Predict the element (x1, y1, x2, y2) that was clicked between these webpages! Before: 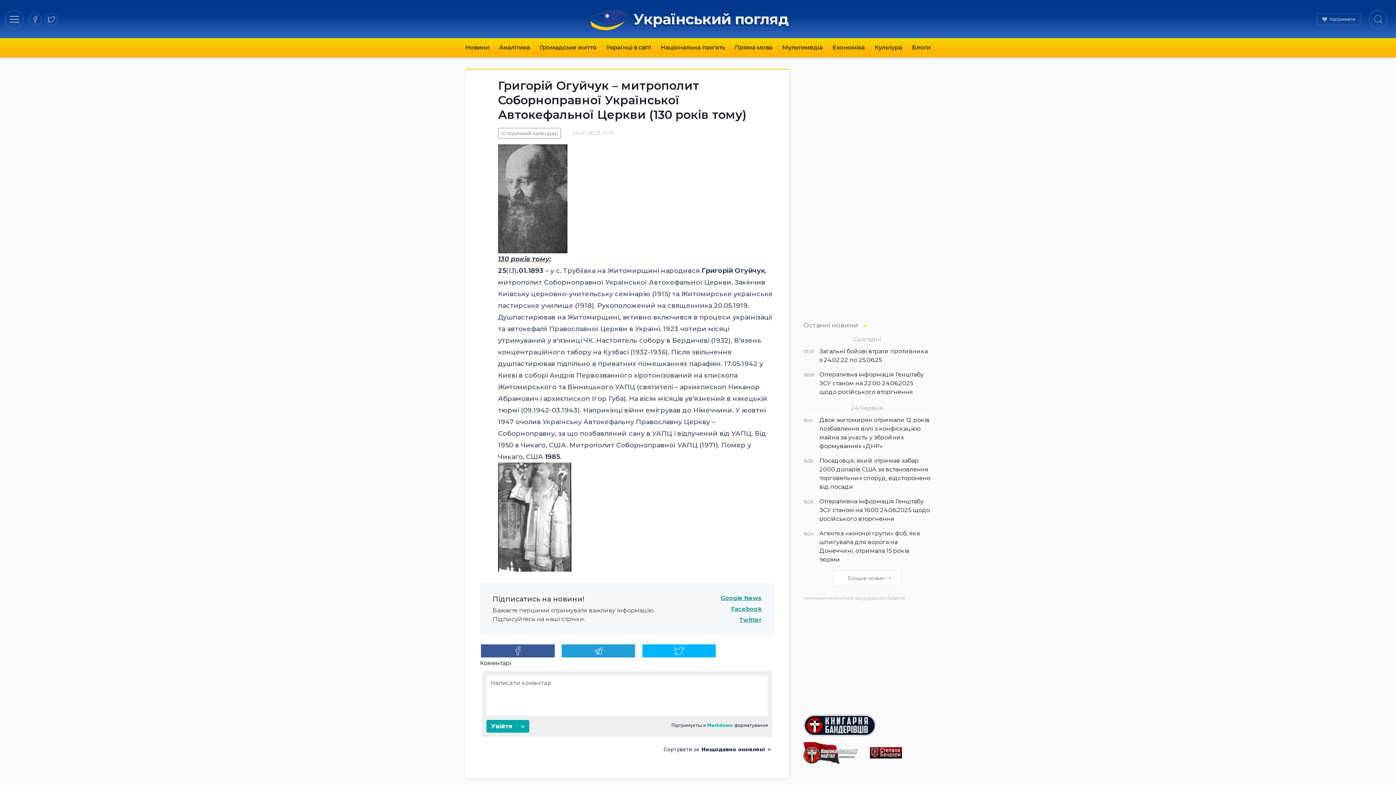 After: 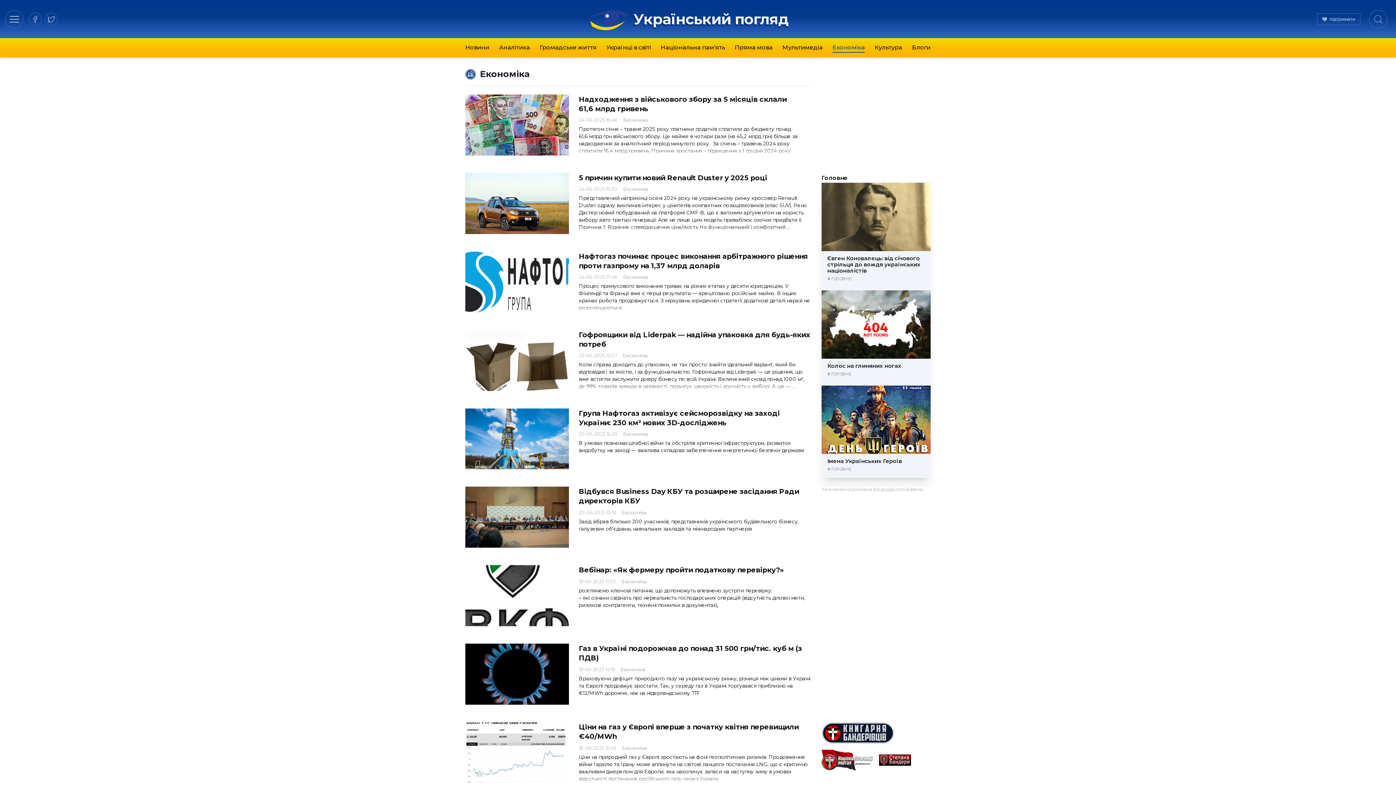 Action: label: Економіка bbox: (832, 44, 865, 51)